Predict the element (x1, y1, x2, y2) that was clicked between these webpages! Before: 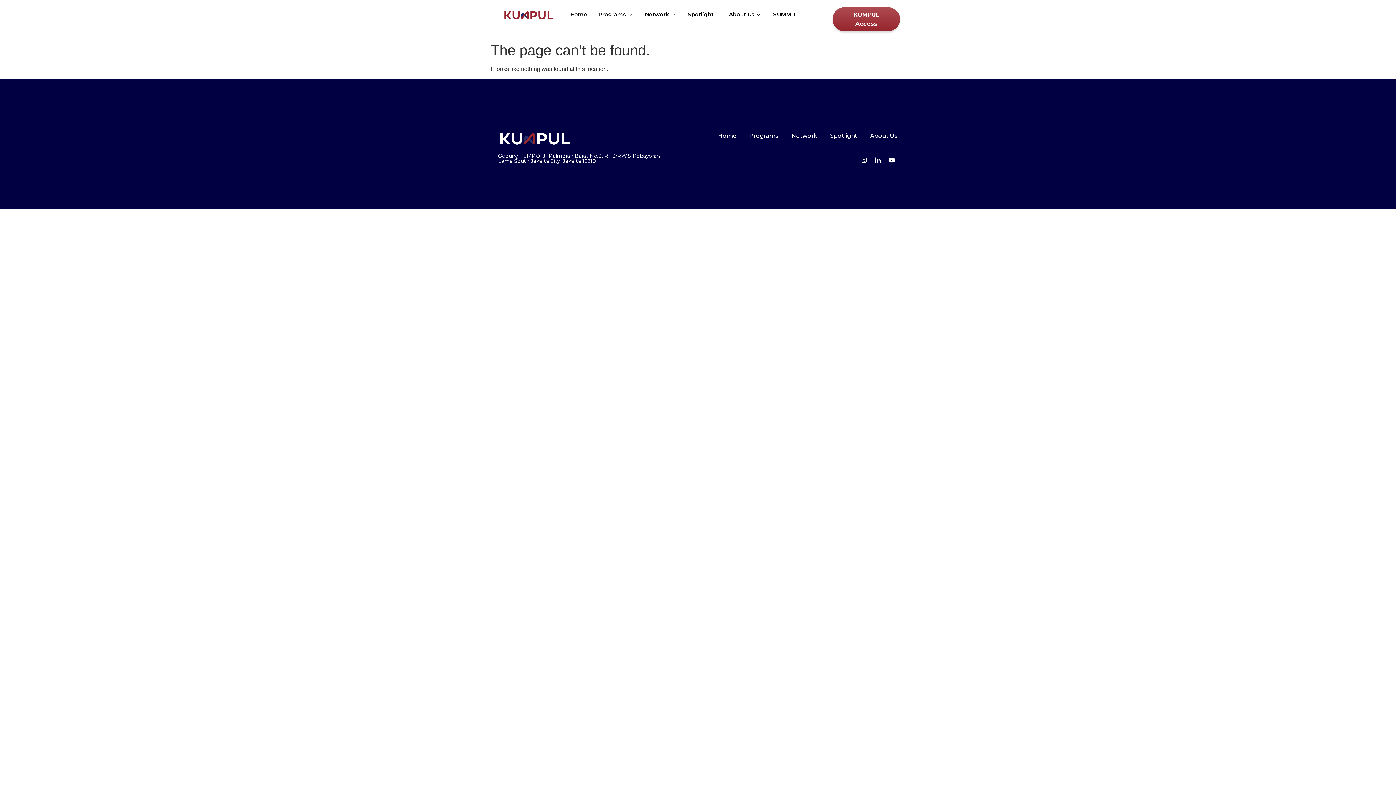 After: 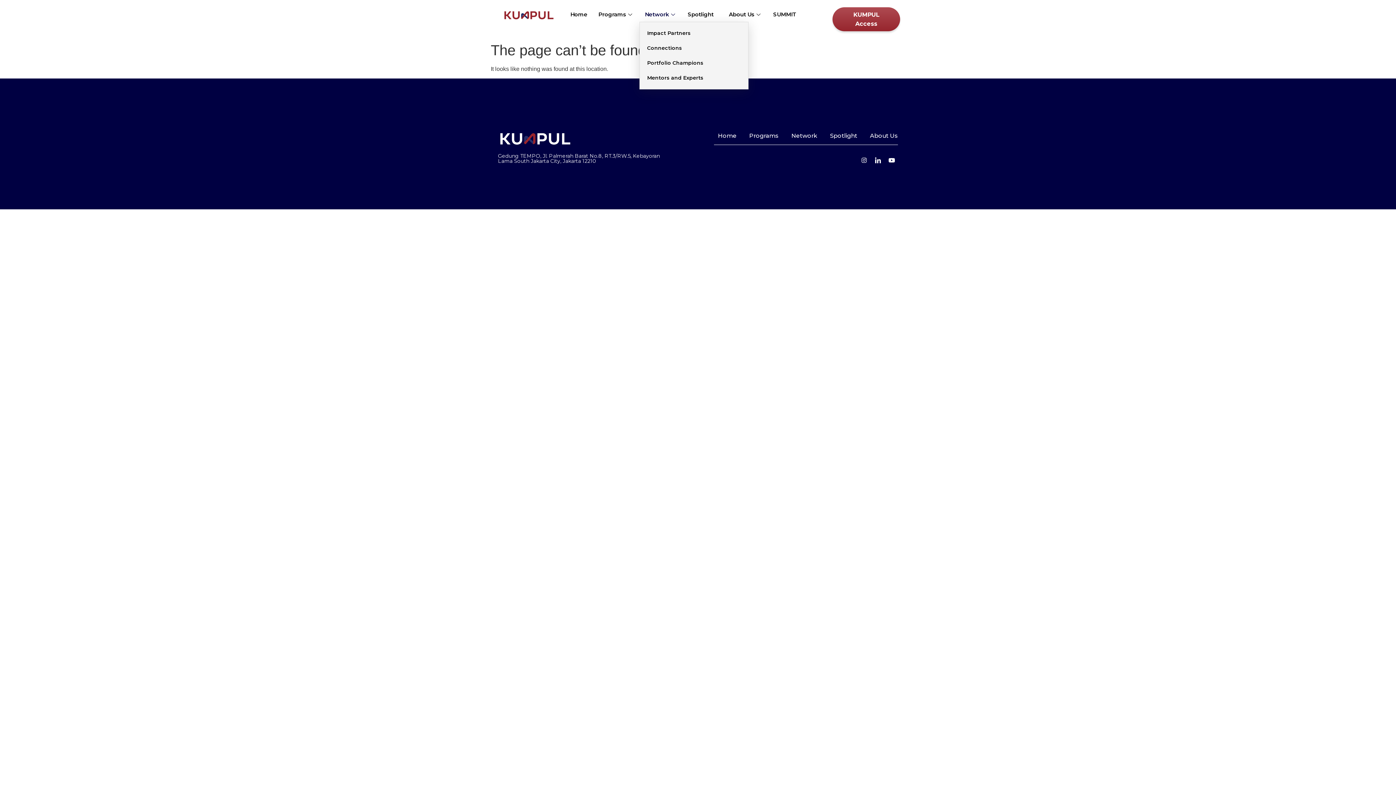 Action: bbox: (639, 7, 682, 21) label: Network